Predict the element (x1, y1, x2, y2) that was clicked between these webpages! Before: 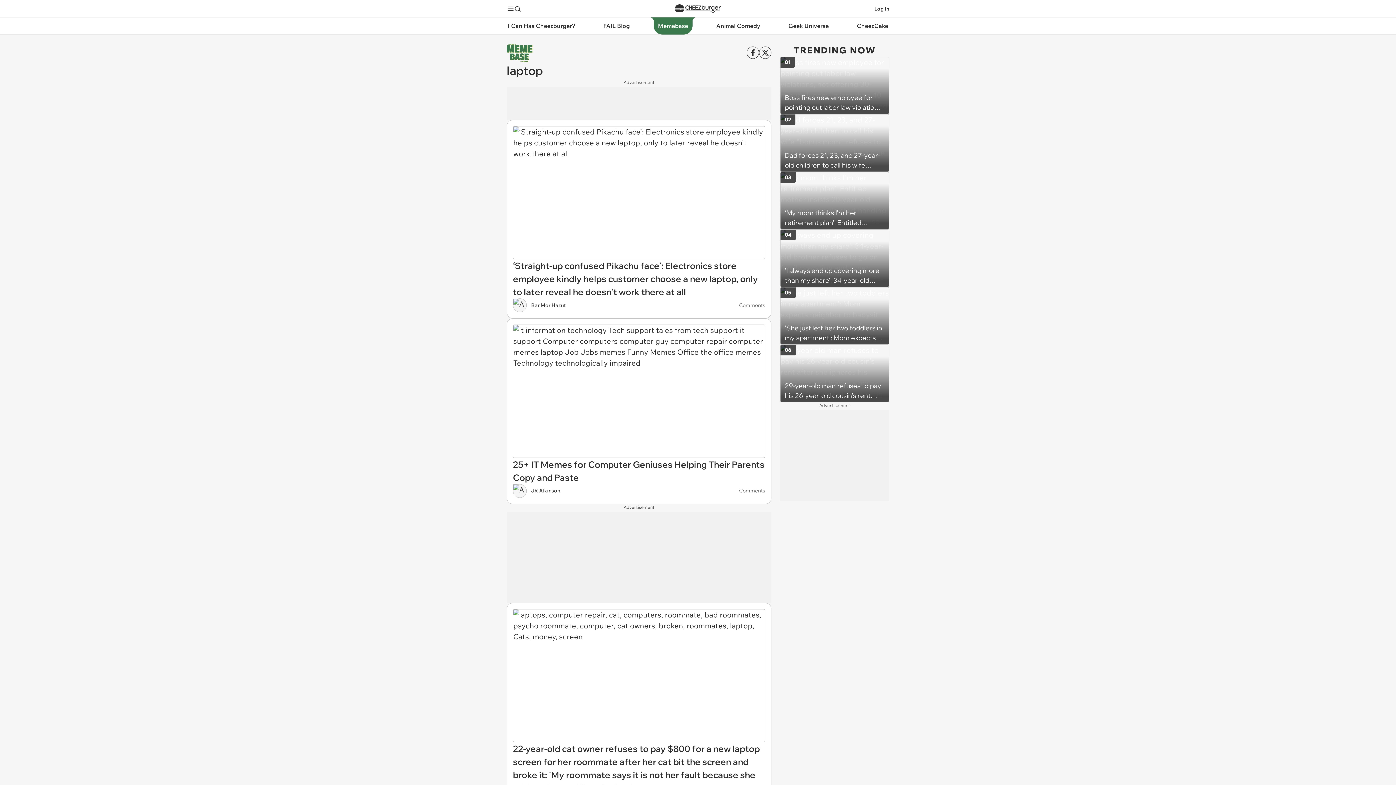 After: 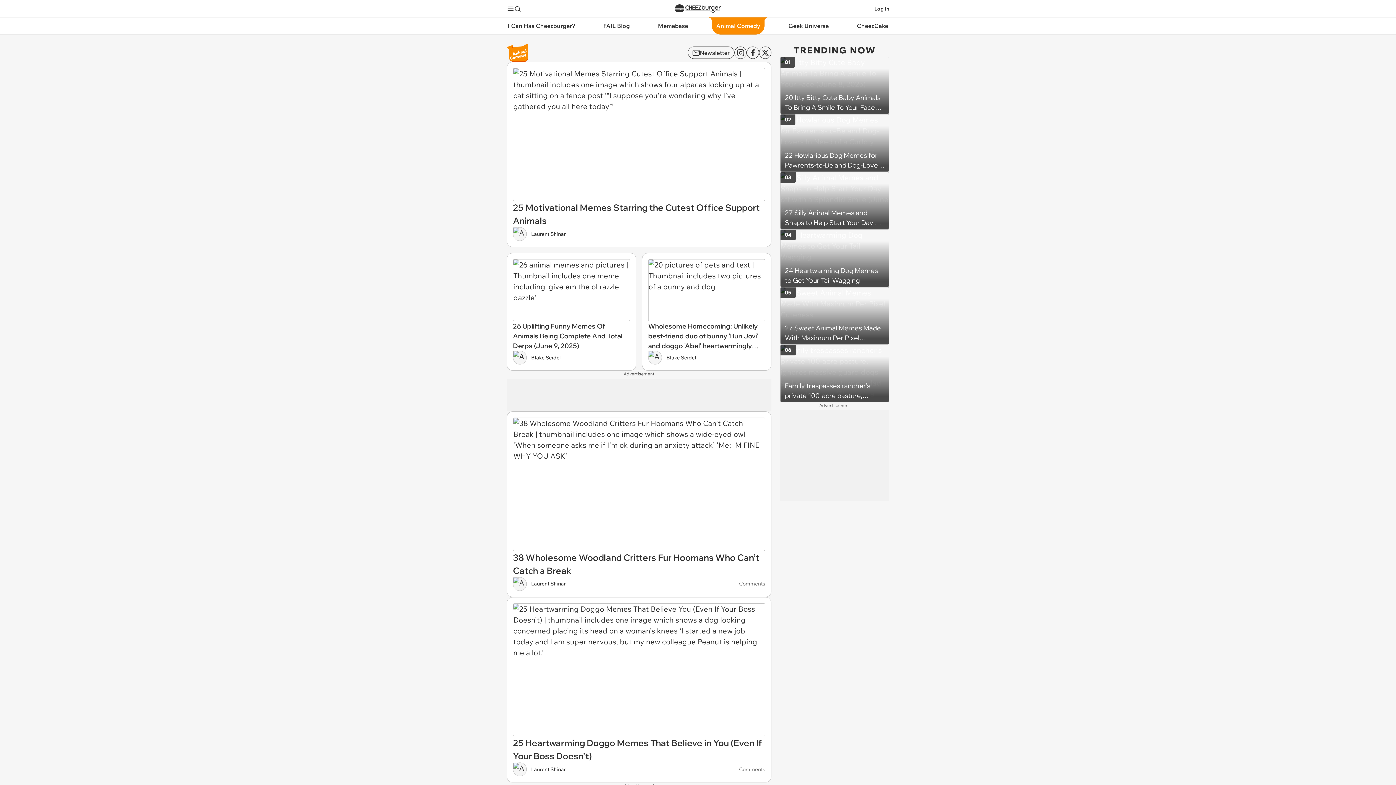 Action: bbox: (706, 17, 770, 34) label: Animal Comedy